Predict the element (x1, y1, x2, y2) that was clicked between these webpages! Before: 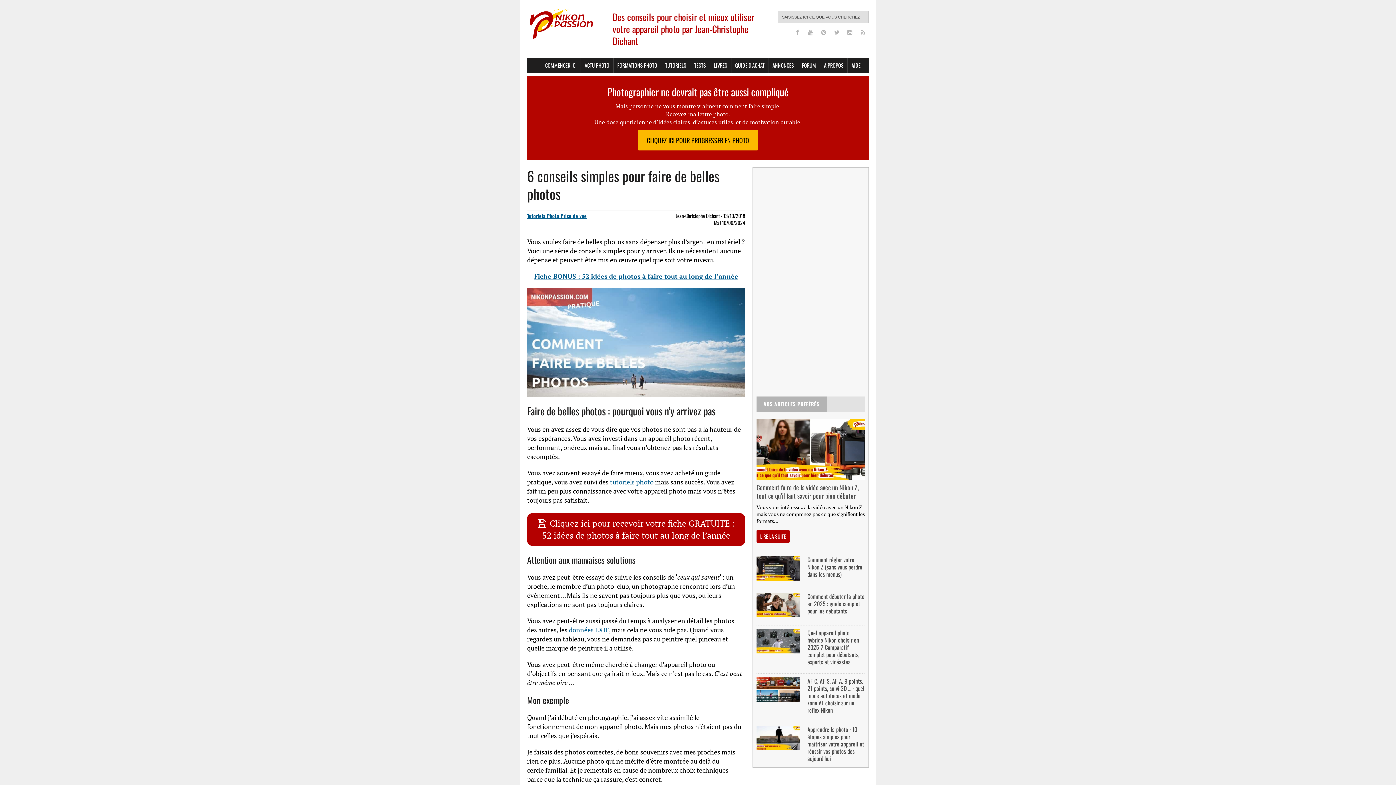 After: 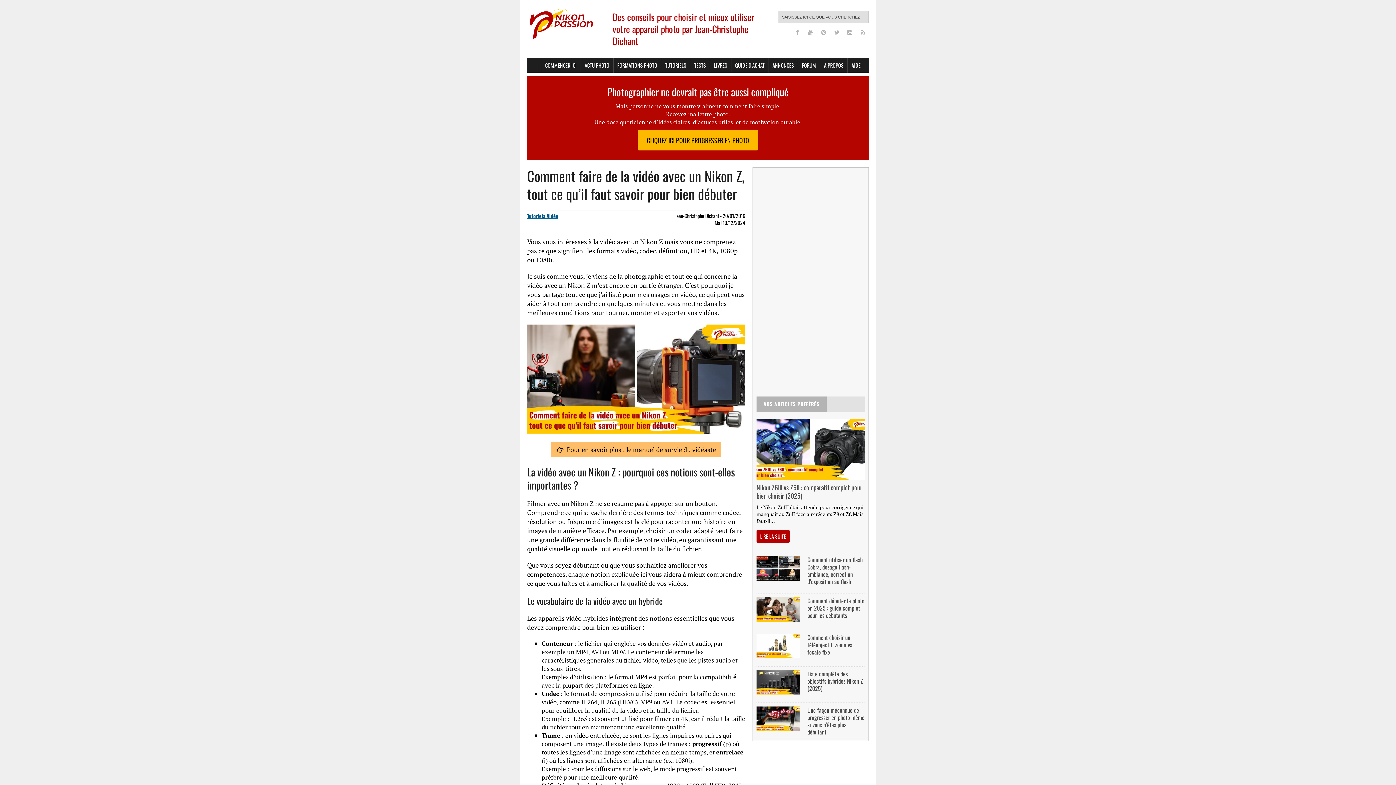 Action: bbox: (756, 524, 789, 543) label: LIRE LA SUITE